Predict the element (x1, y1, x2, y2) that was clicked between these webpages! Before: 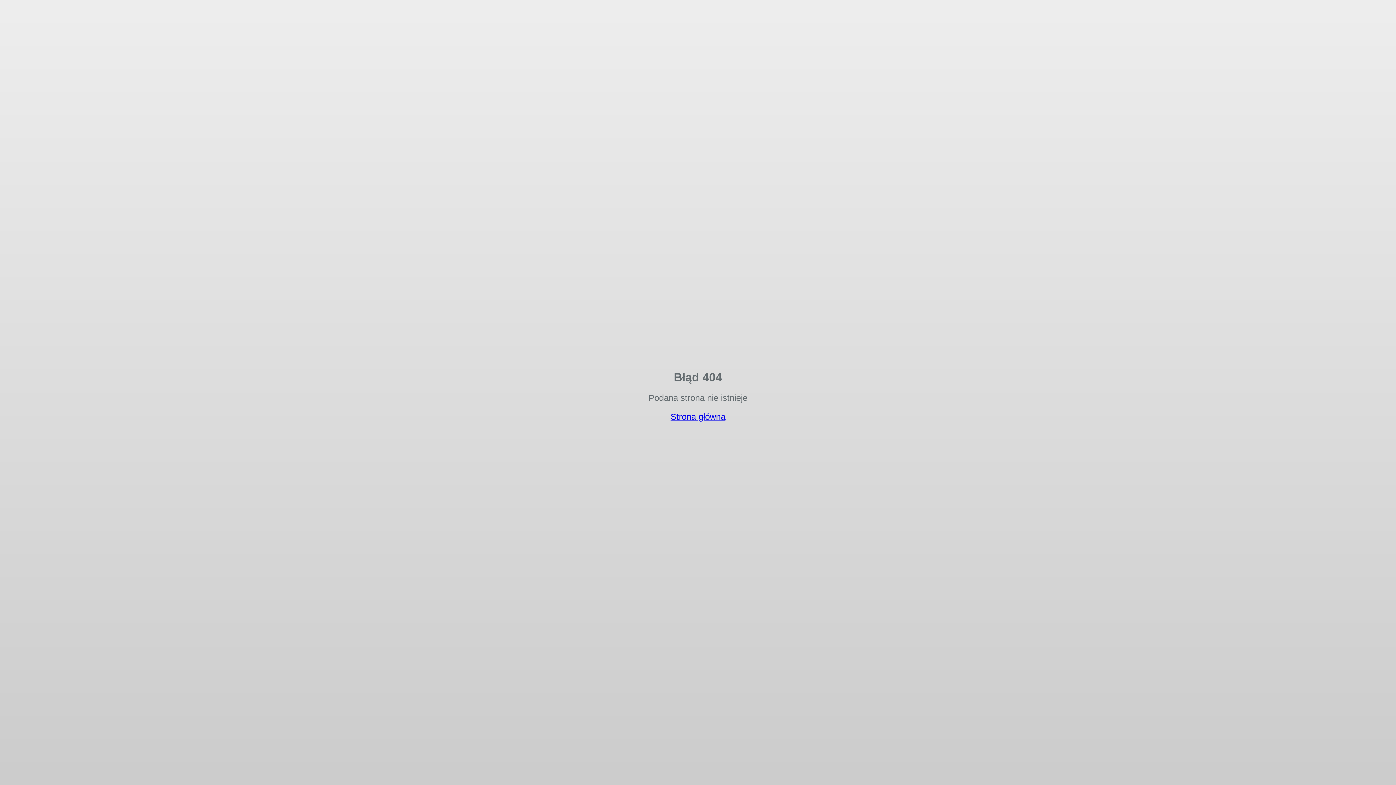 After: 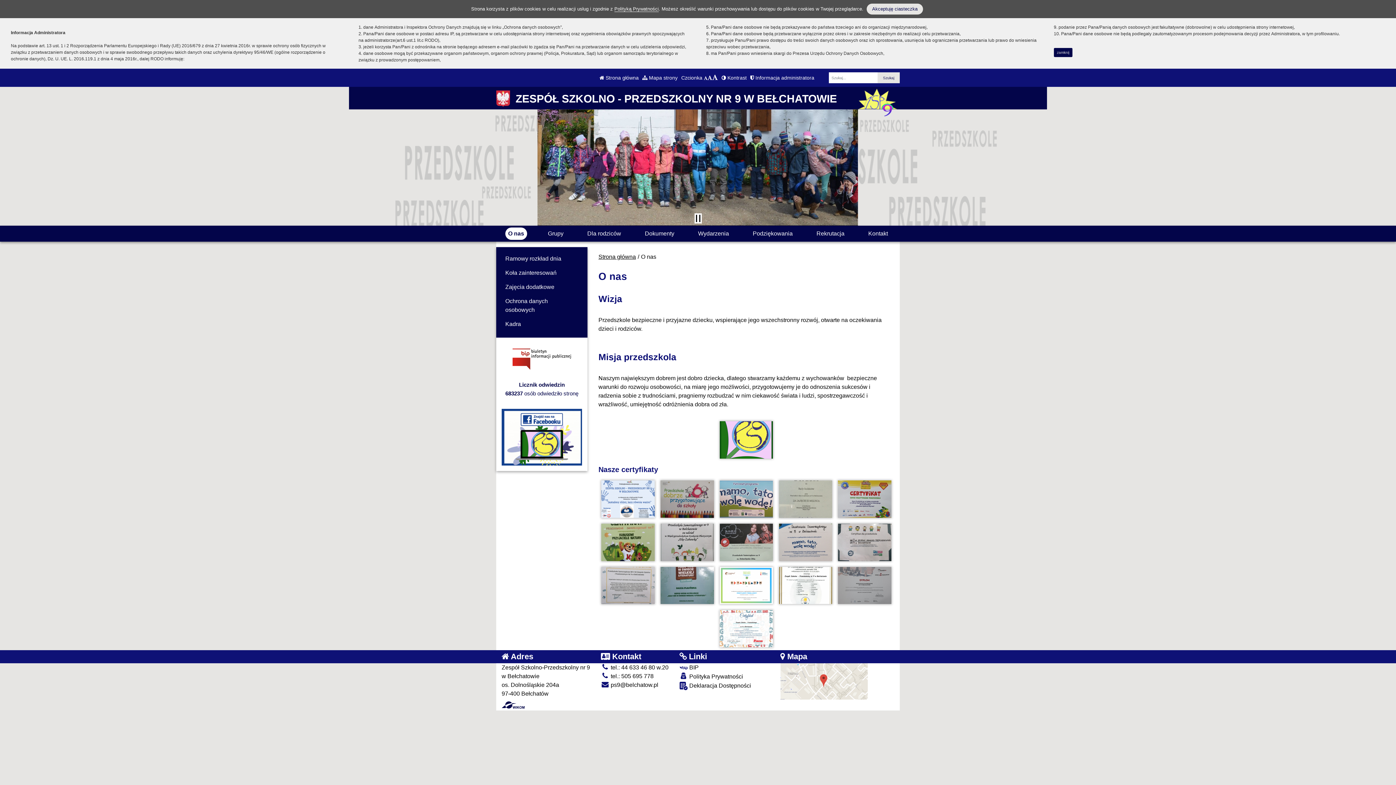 Action: label: Strona główna bbox: (670, 412, 725, 421)